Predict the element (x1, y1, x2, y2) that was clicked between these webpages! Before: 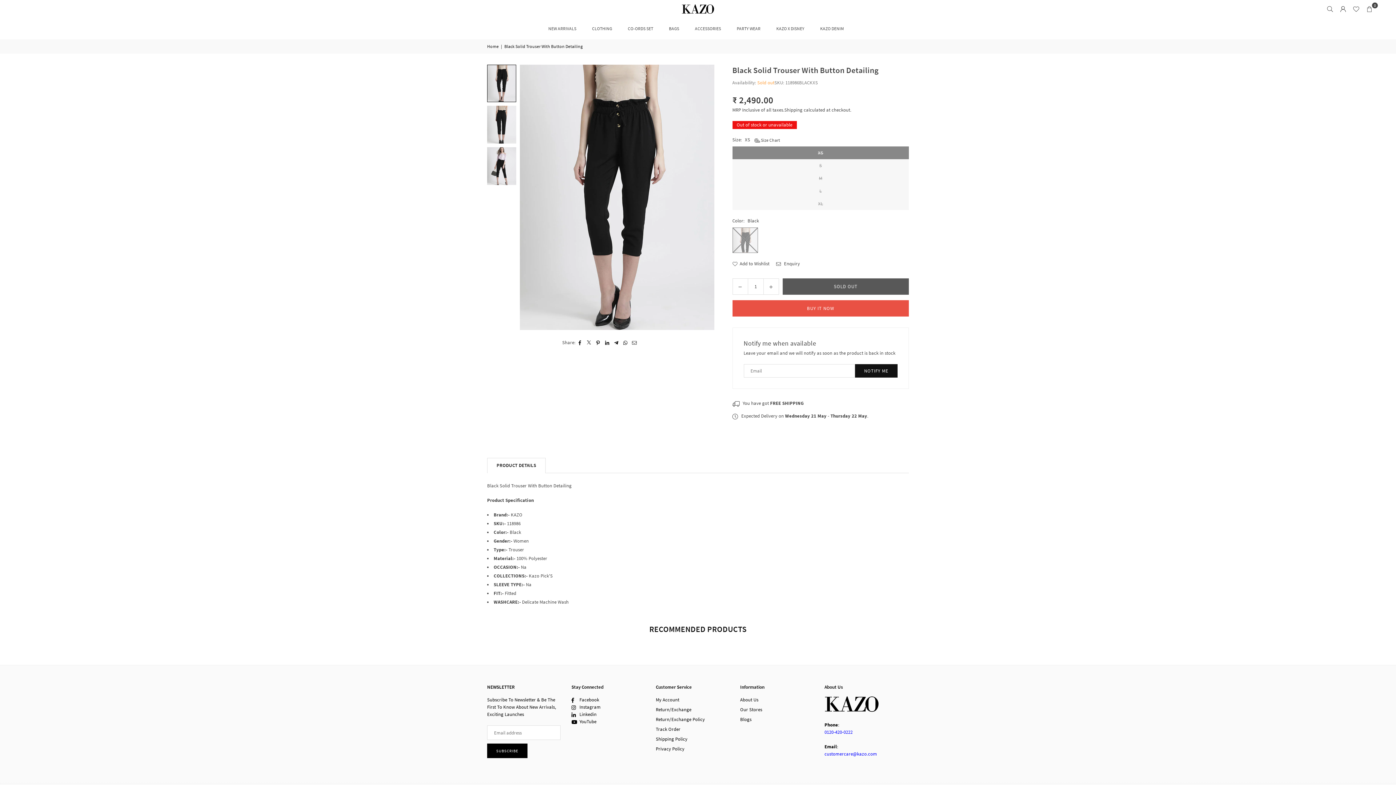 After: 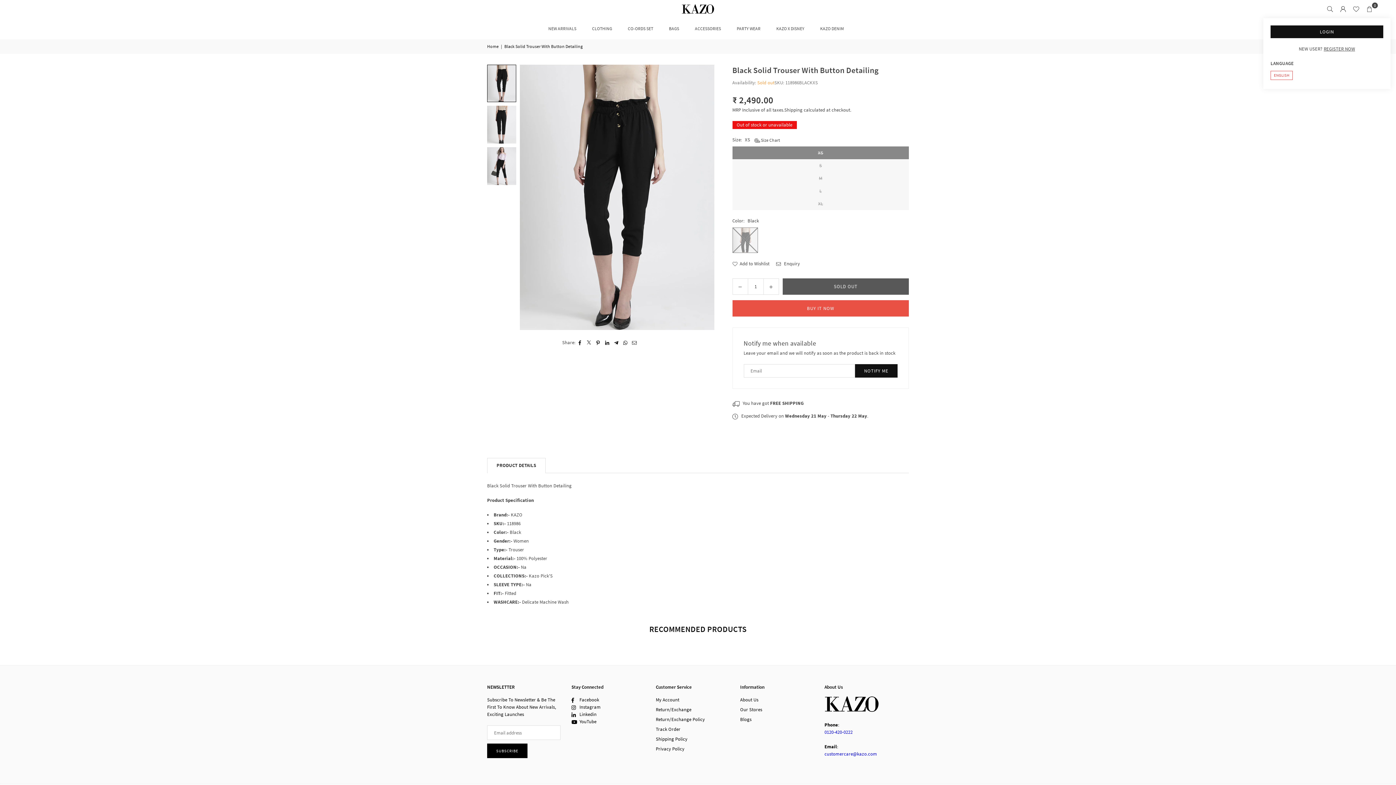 Action: bbox: (1336, 2, 1350, 15)